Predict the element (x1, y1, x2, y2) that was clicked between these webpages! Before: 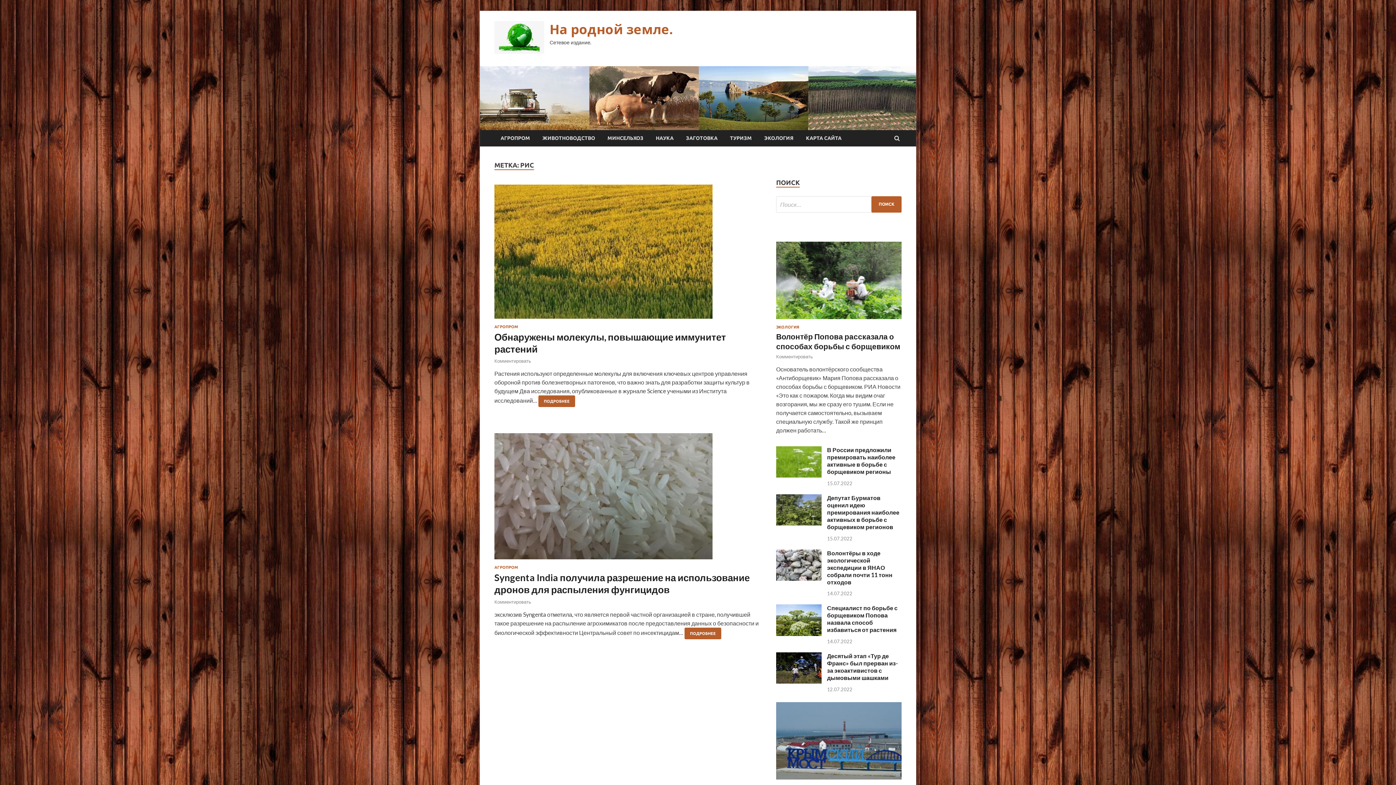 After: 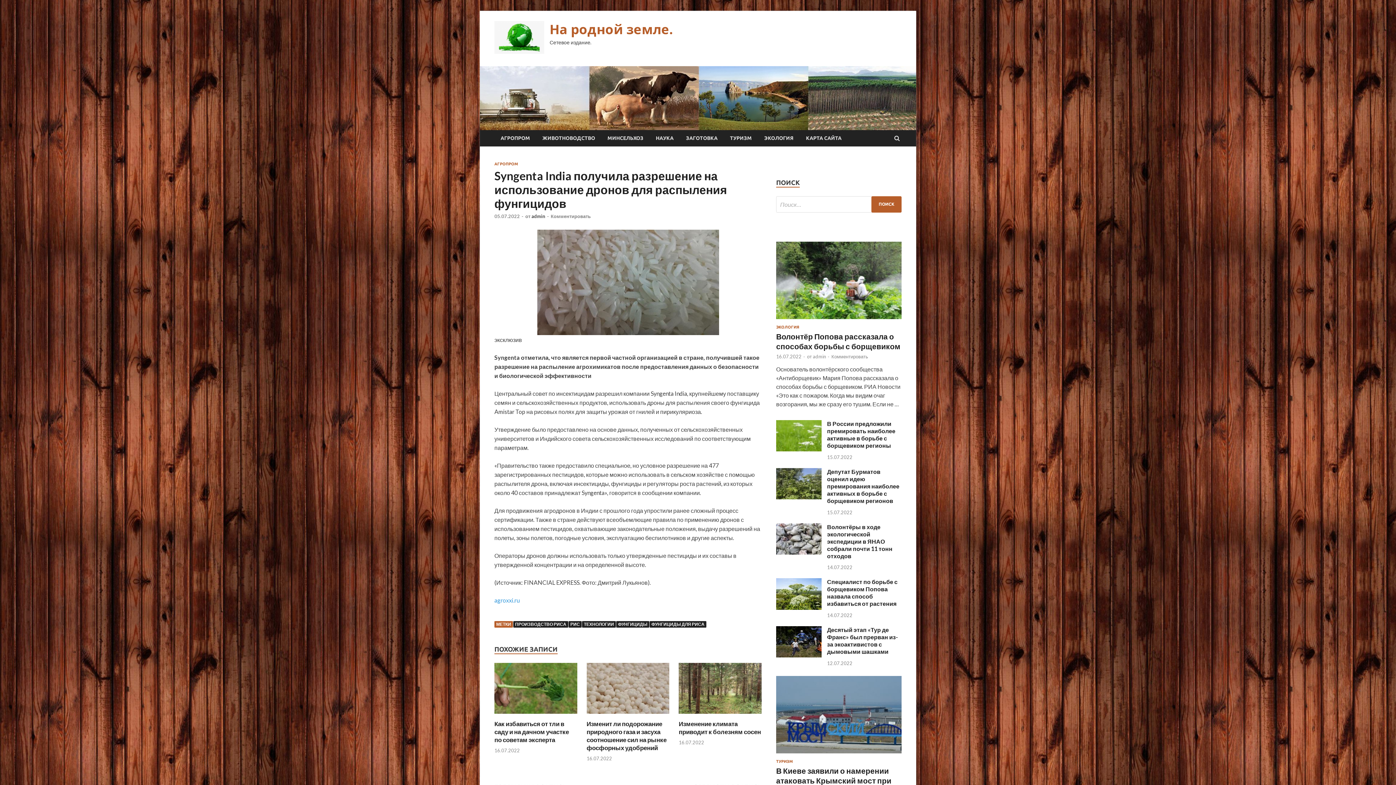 Action: bbox: (494, 433, 761, 565)